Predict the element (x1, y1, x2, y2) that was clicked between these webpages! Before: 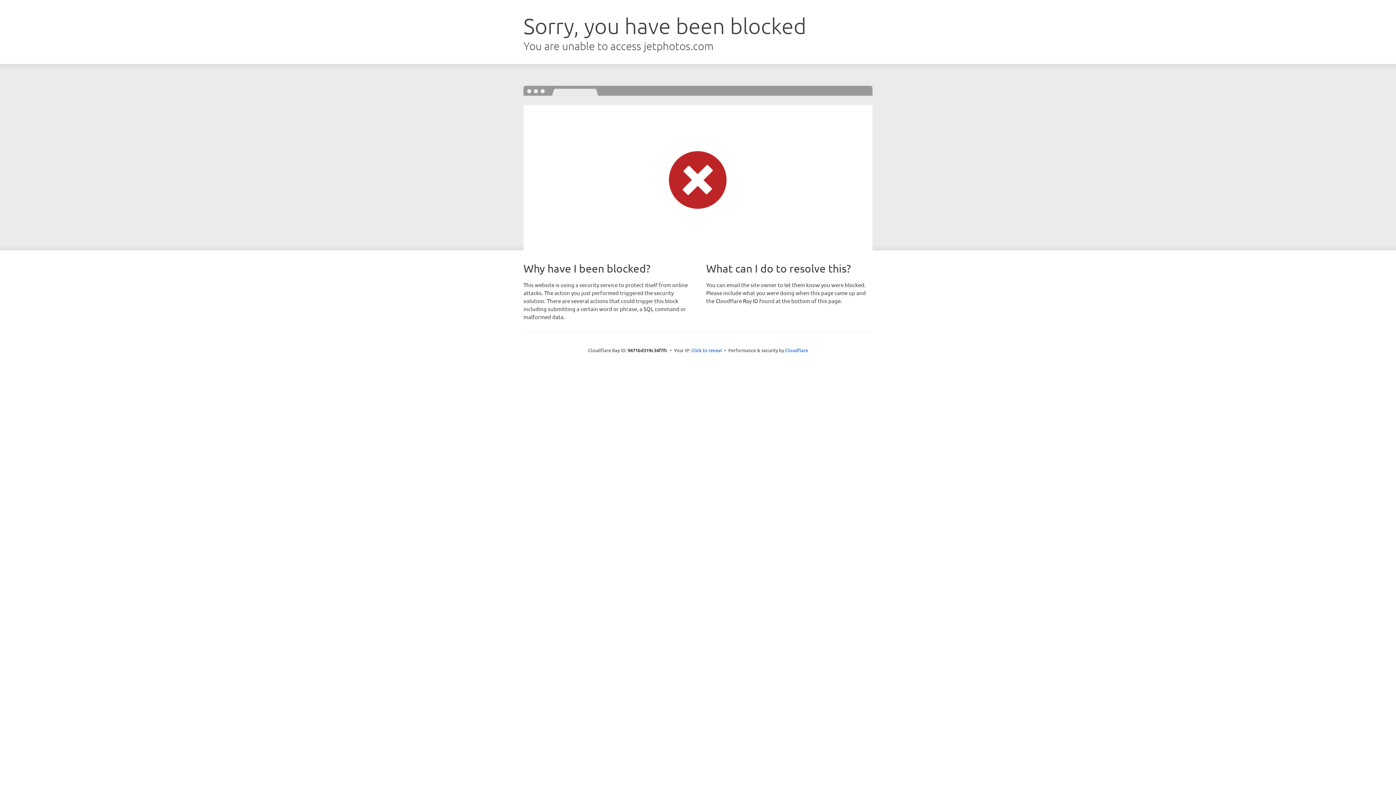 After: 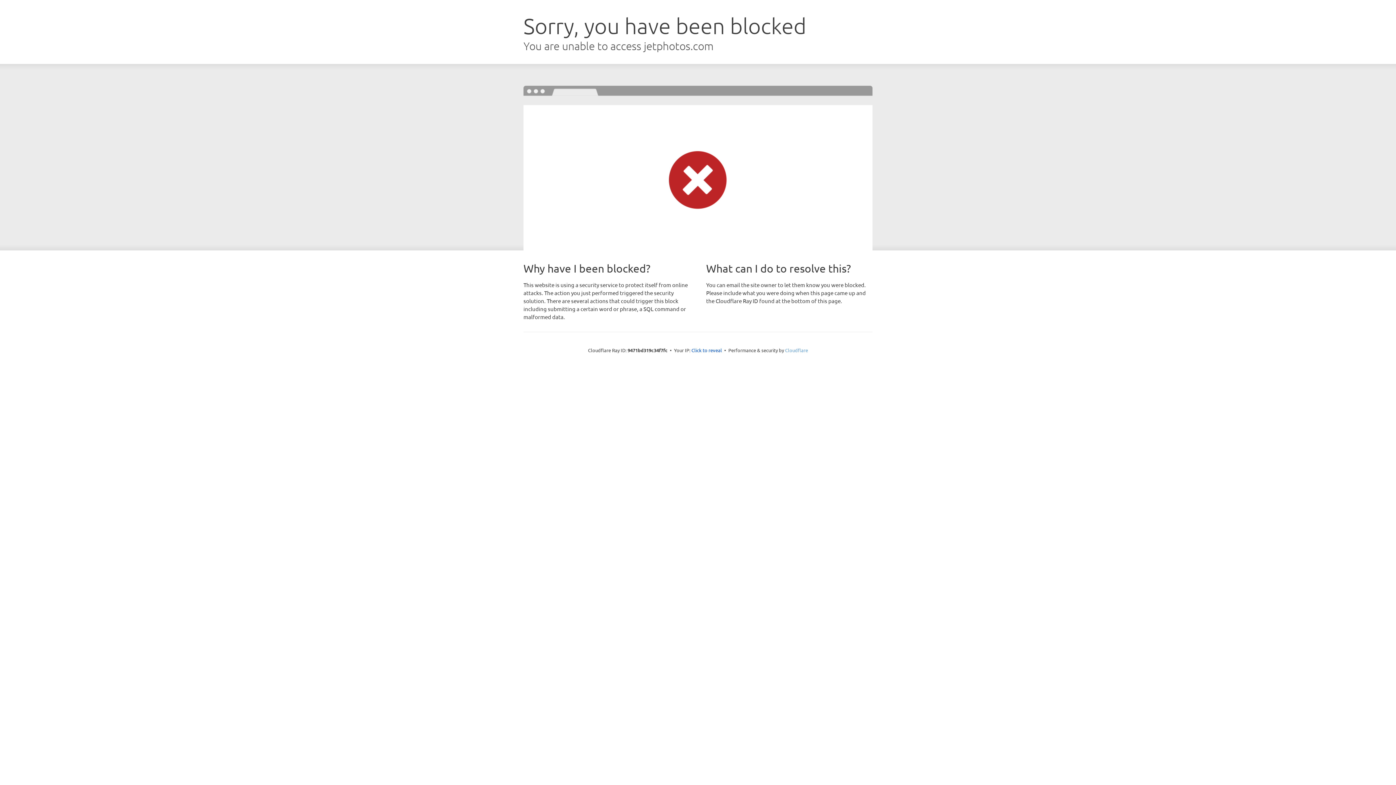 Action: label: Cloudflare bbox: (785, 347, 808, 353)